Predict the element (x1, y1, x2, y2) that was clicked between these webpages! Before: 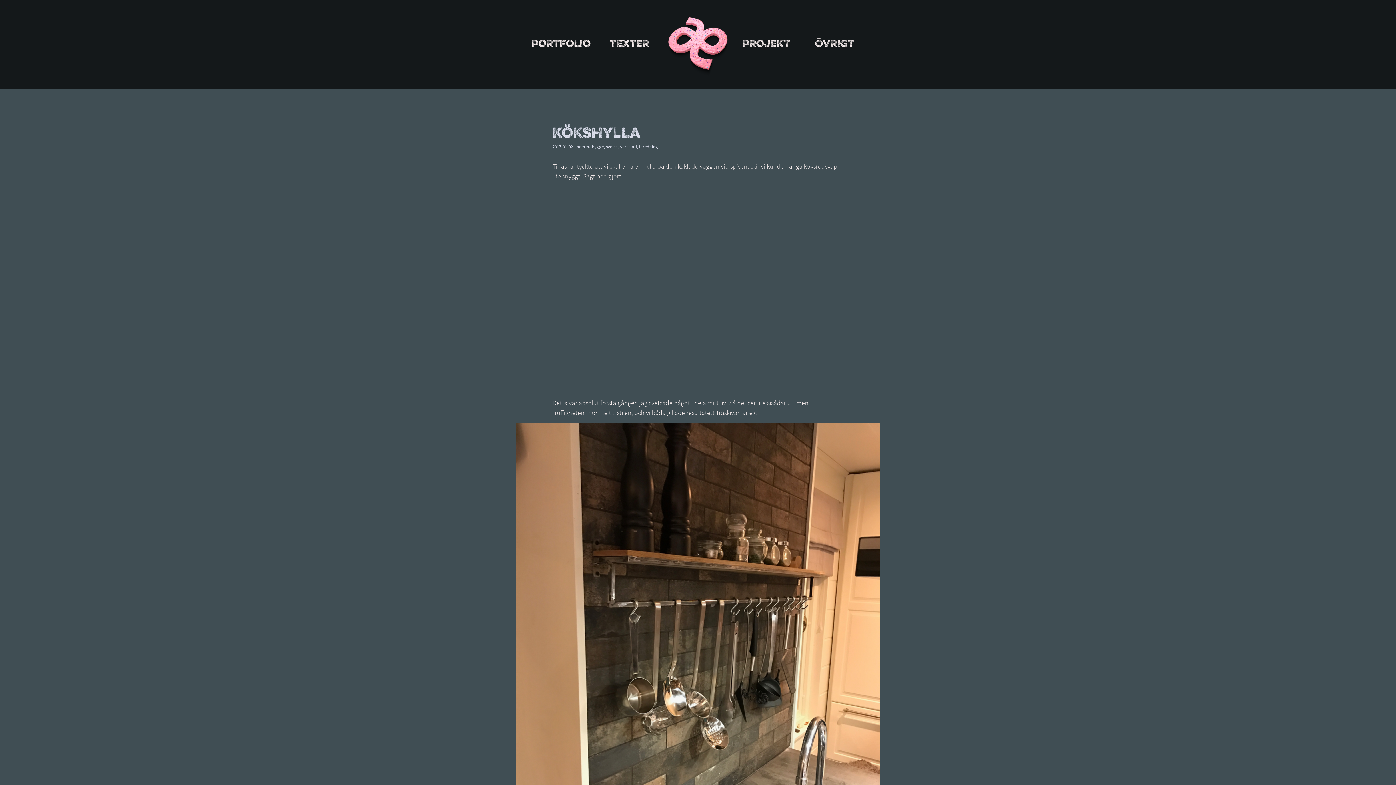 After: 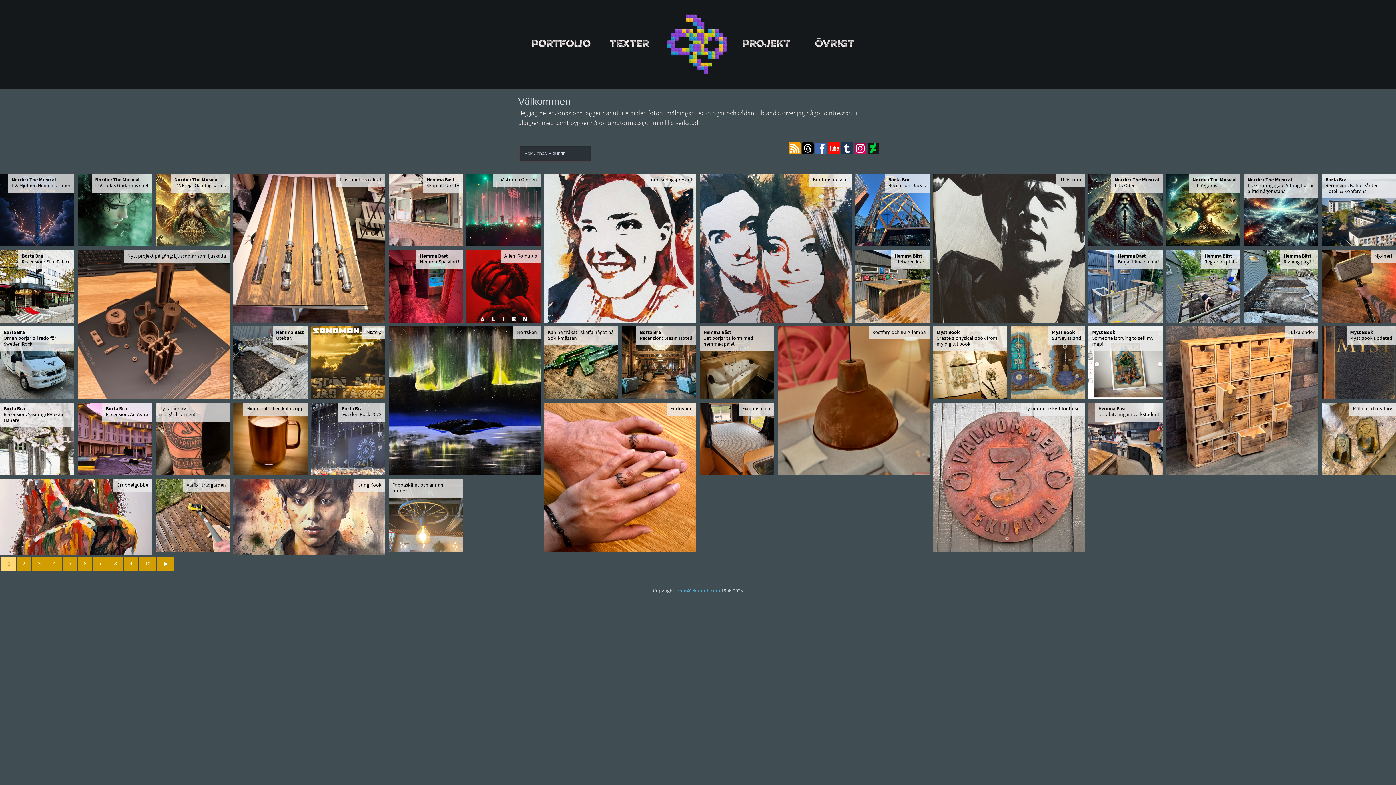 Action: bbox: (665, 10, 730, 77)